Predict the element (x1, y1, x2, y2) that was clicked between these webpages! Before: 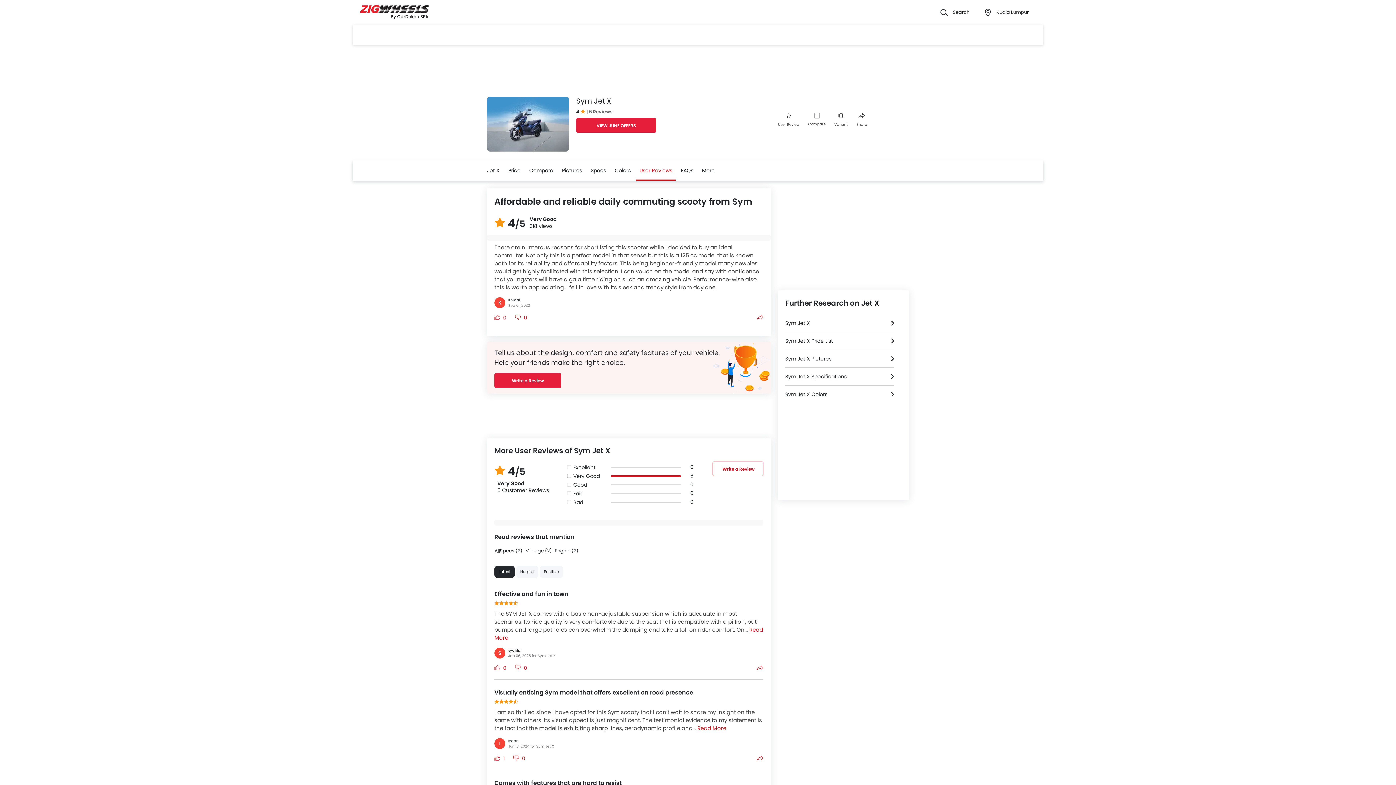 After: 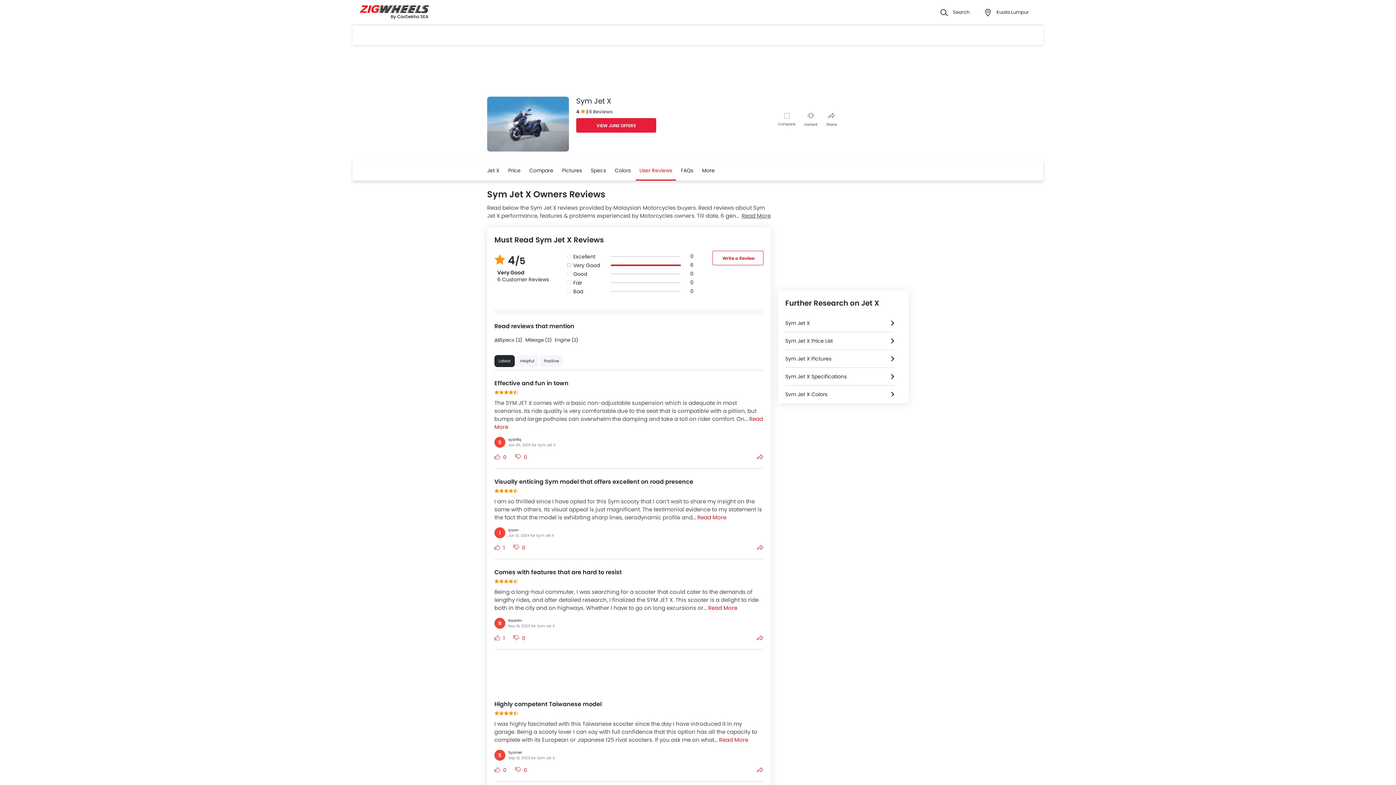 Action: label: User Reviews bbox: (639, 160, 672, 180)